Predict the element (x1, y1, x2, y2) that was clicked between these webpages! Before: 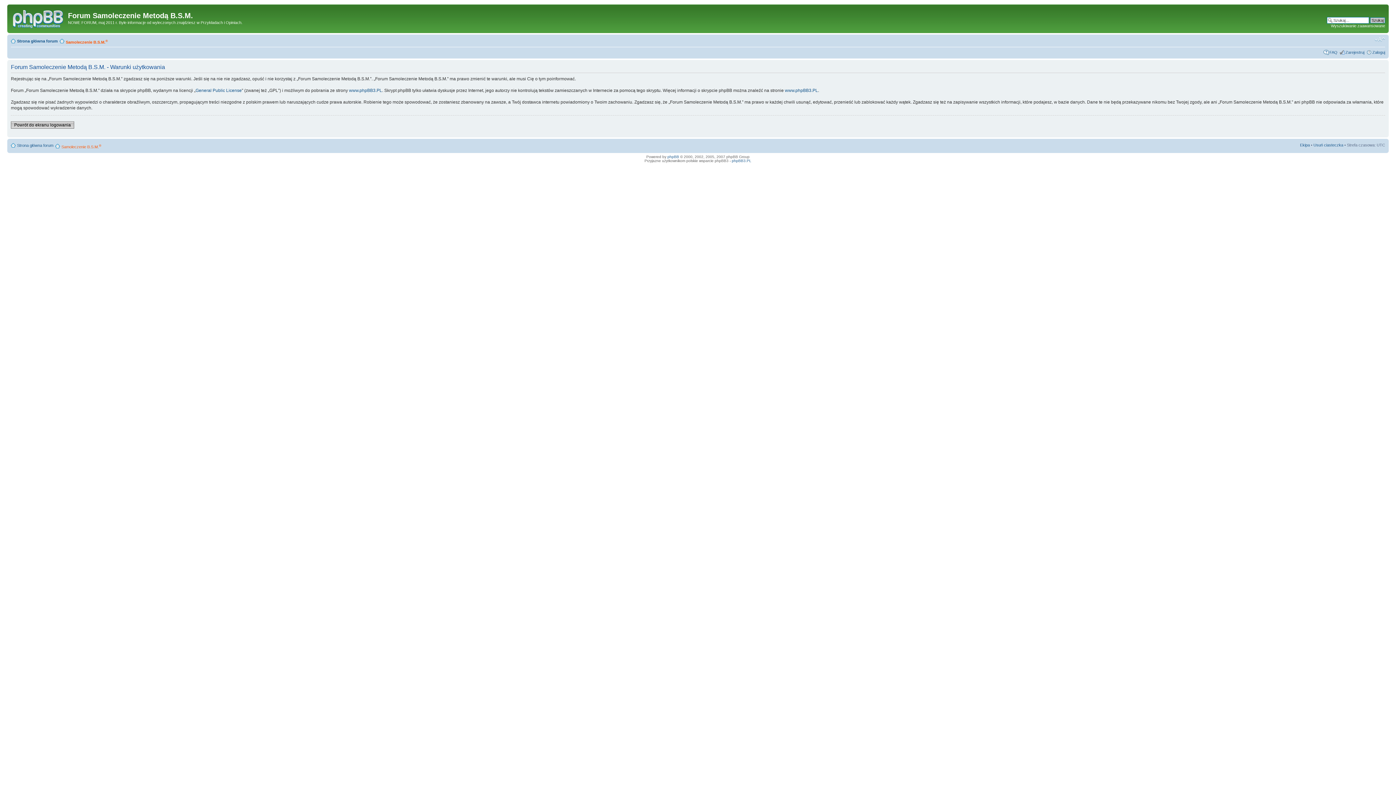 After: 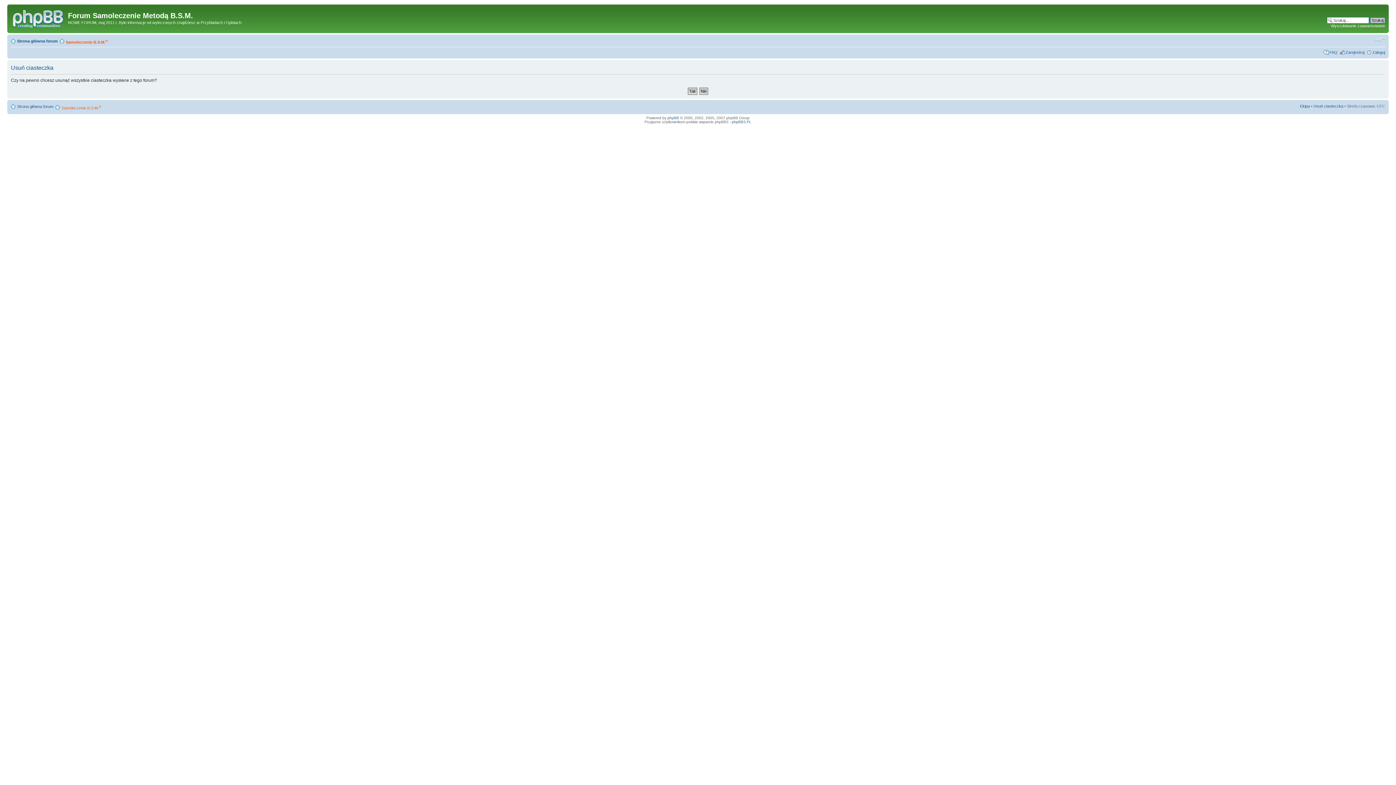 Action: label: Usuń ciasteczka bbox: (1313, 142, 1343, 147)